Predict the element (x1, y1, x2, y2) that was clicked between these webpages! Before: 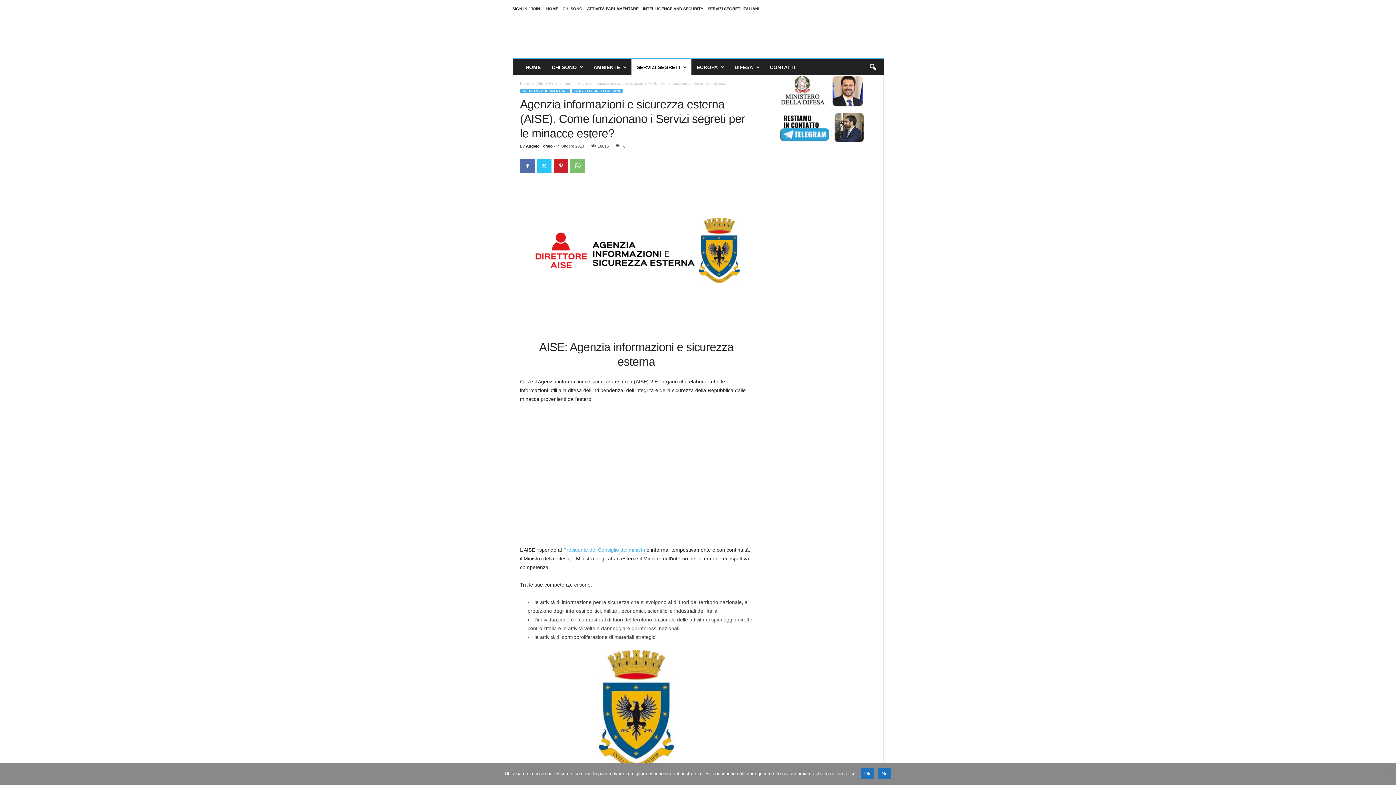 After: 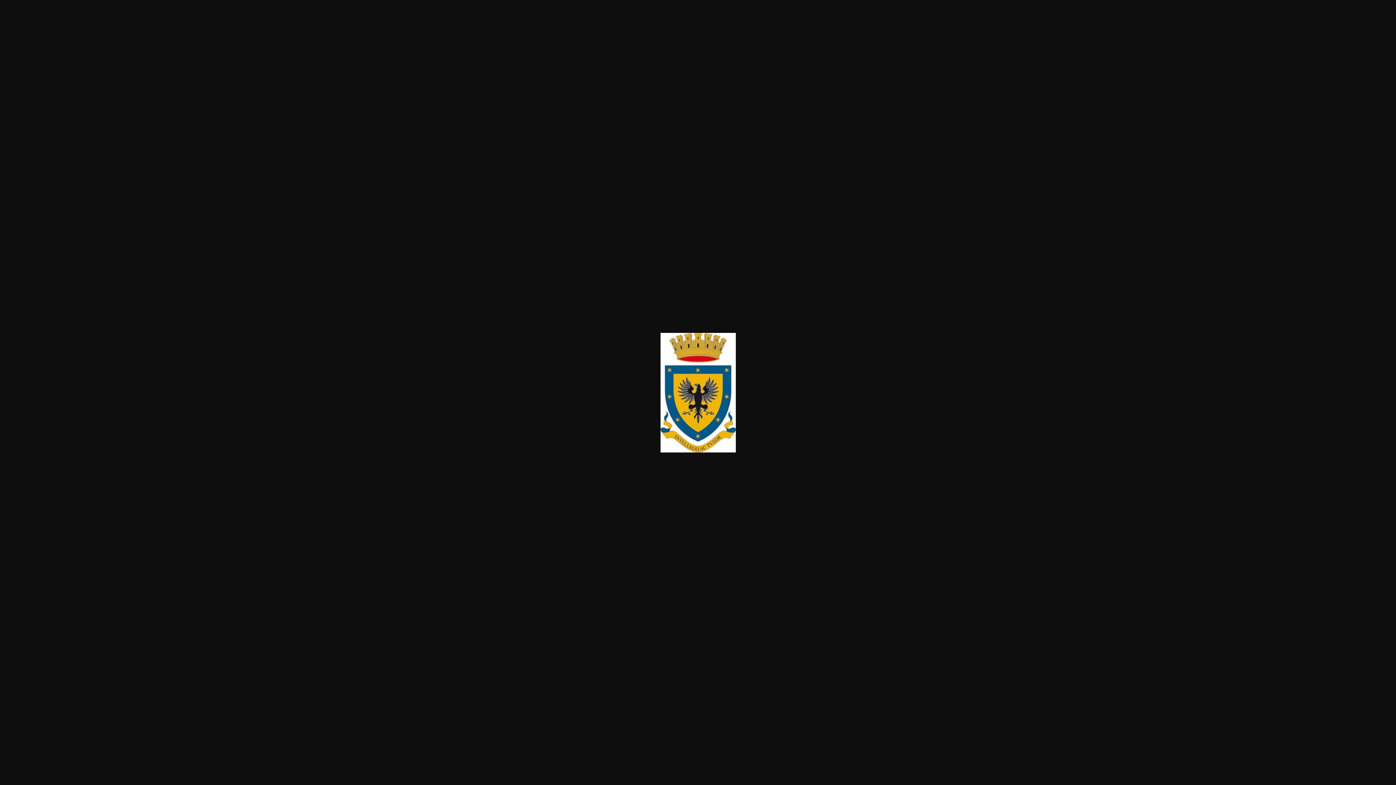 Action: bbox: (598, 650, 674, 770)